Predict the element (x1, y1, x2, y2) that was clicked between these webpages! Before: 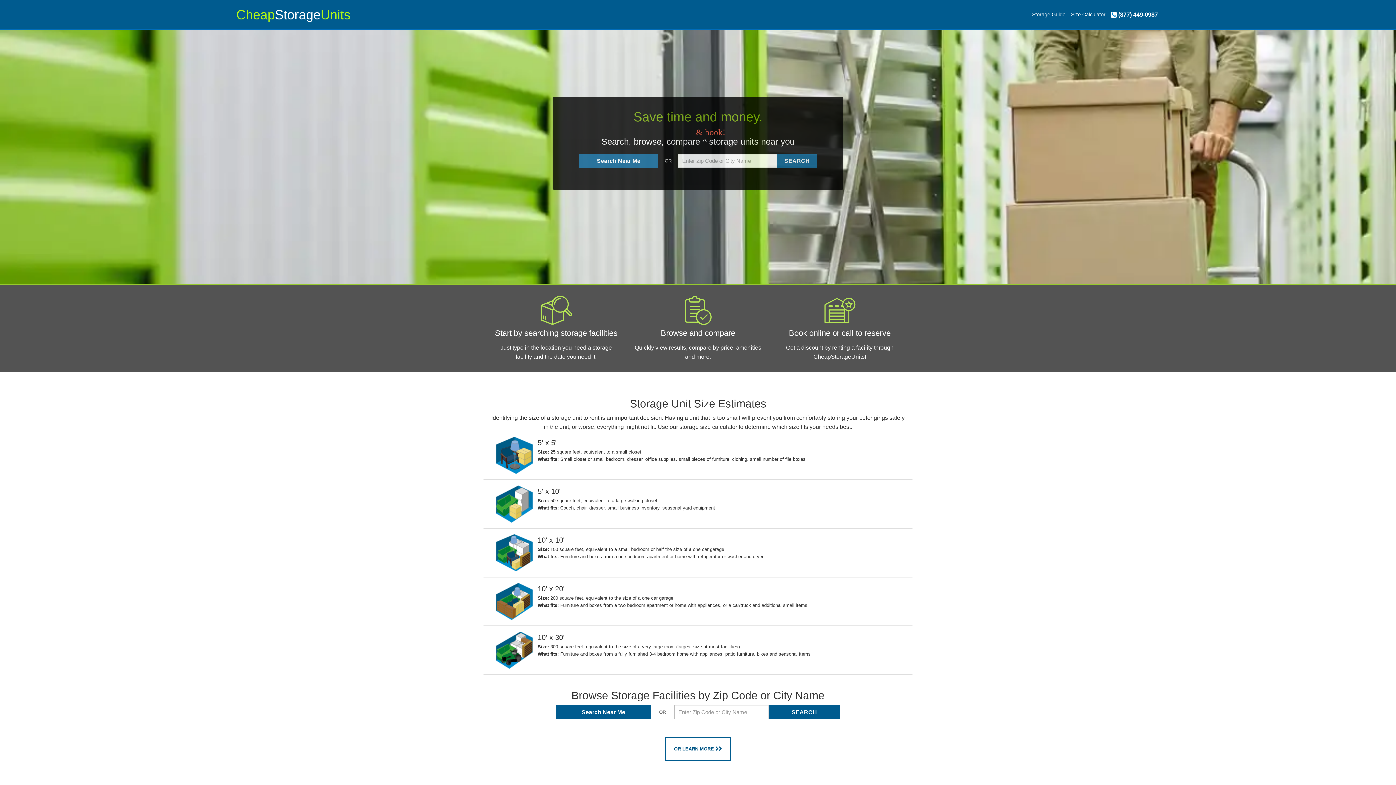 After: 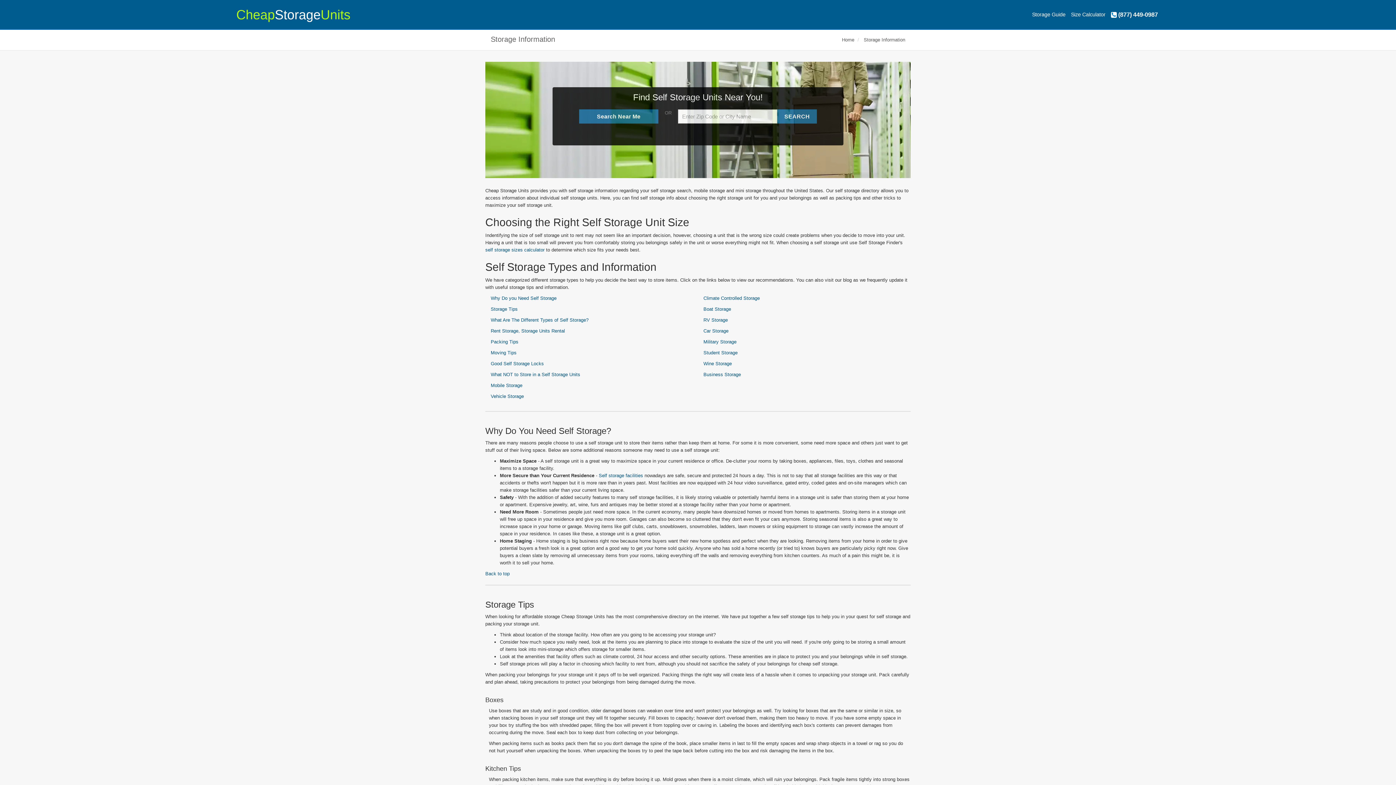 Action: bbox: (1030, 5, 1067, 23) label: Storage Guide